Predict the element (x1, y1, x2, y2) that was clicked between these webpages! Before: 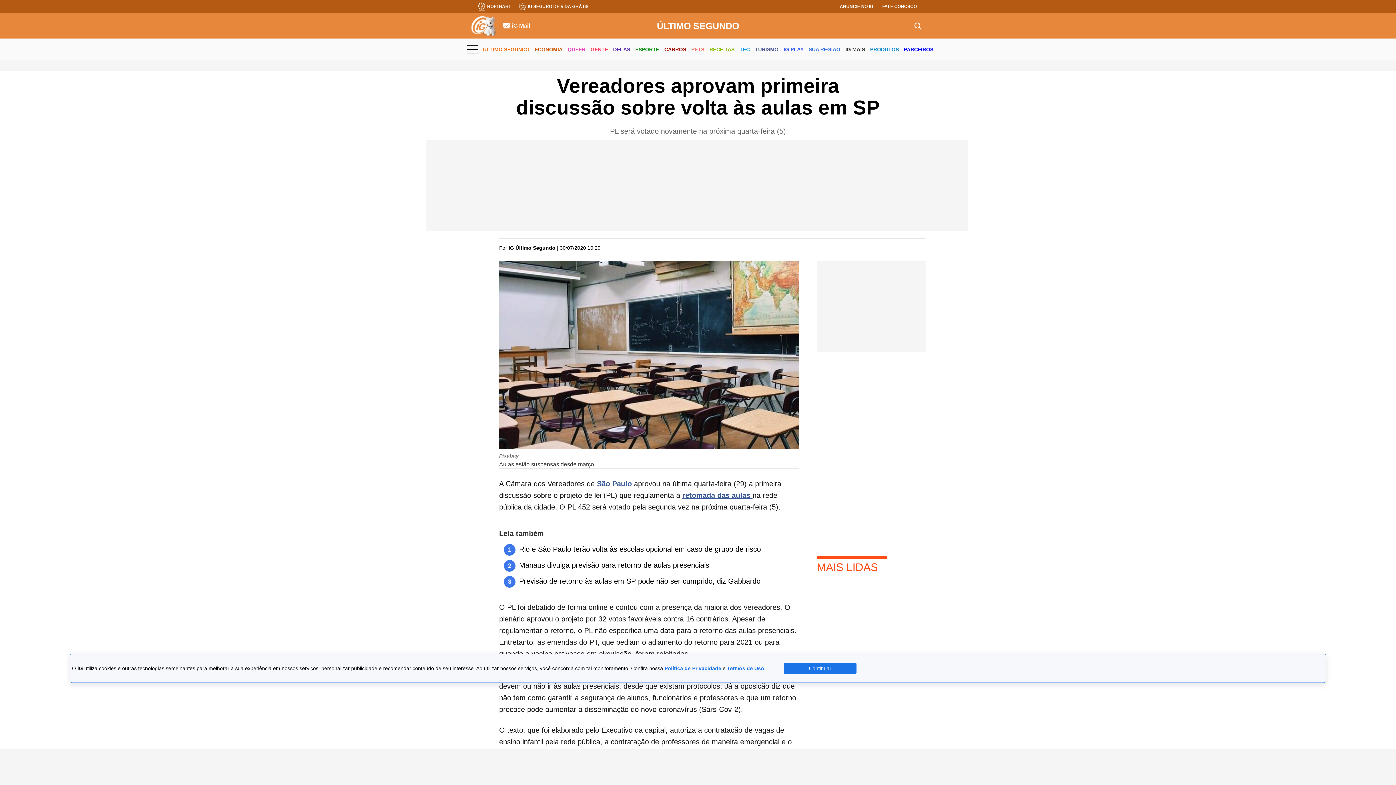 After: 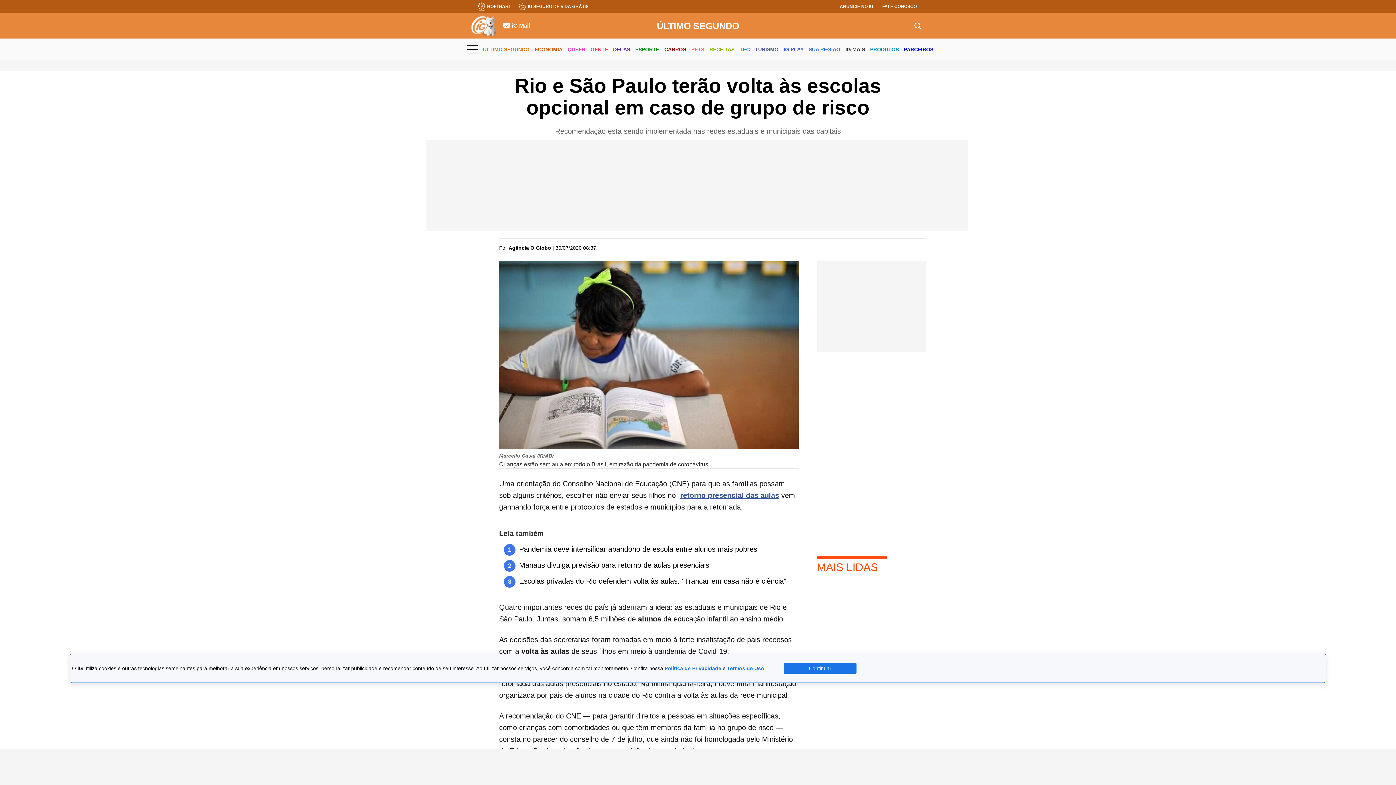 Action: label: Rio e São Paulo terão volta às escolas opcional em caso de grupo de risco bbox: (519, 545, 761, 553)